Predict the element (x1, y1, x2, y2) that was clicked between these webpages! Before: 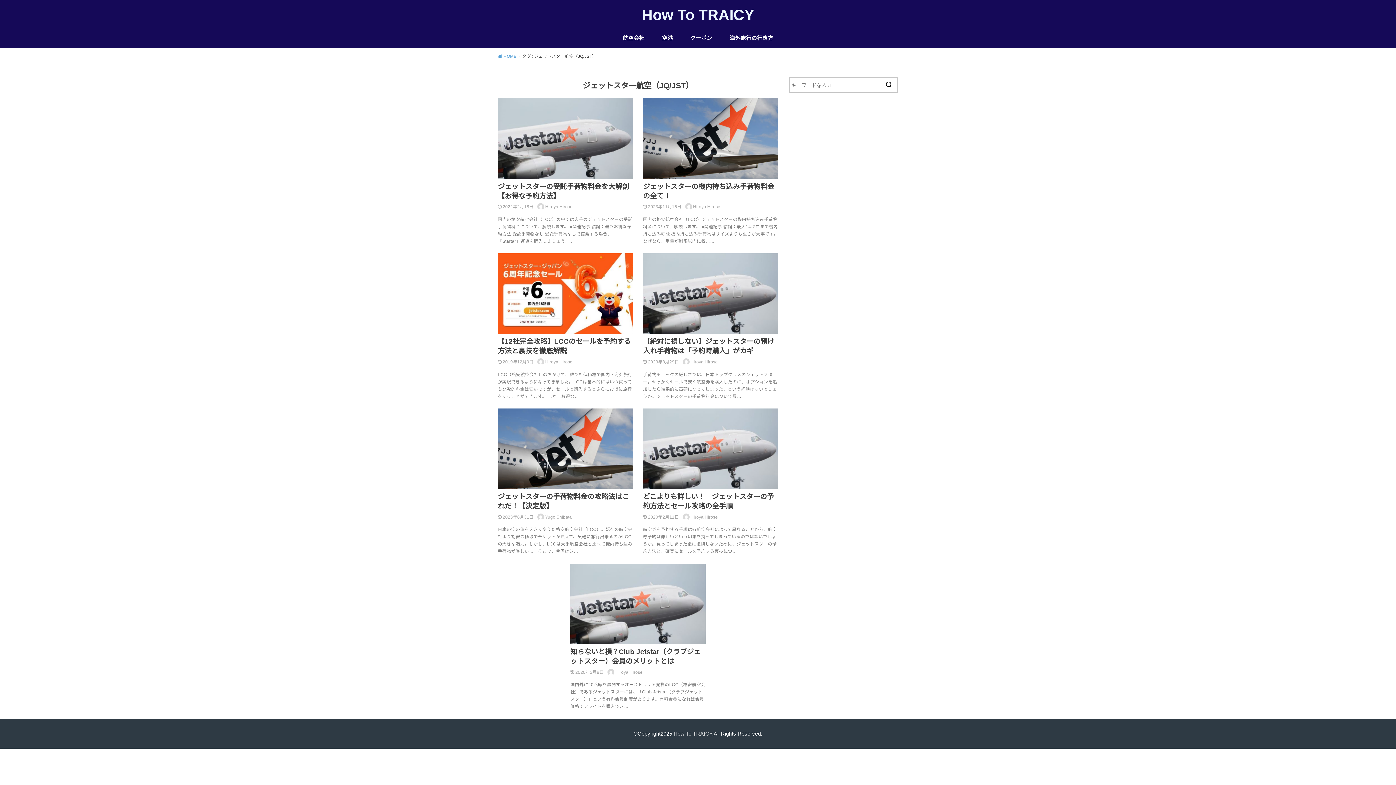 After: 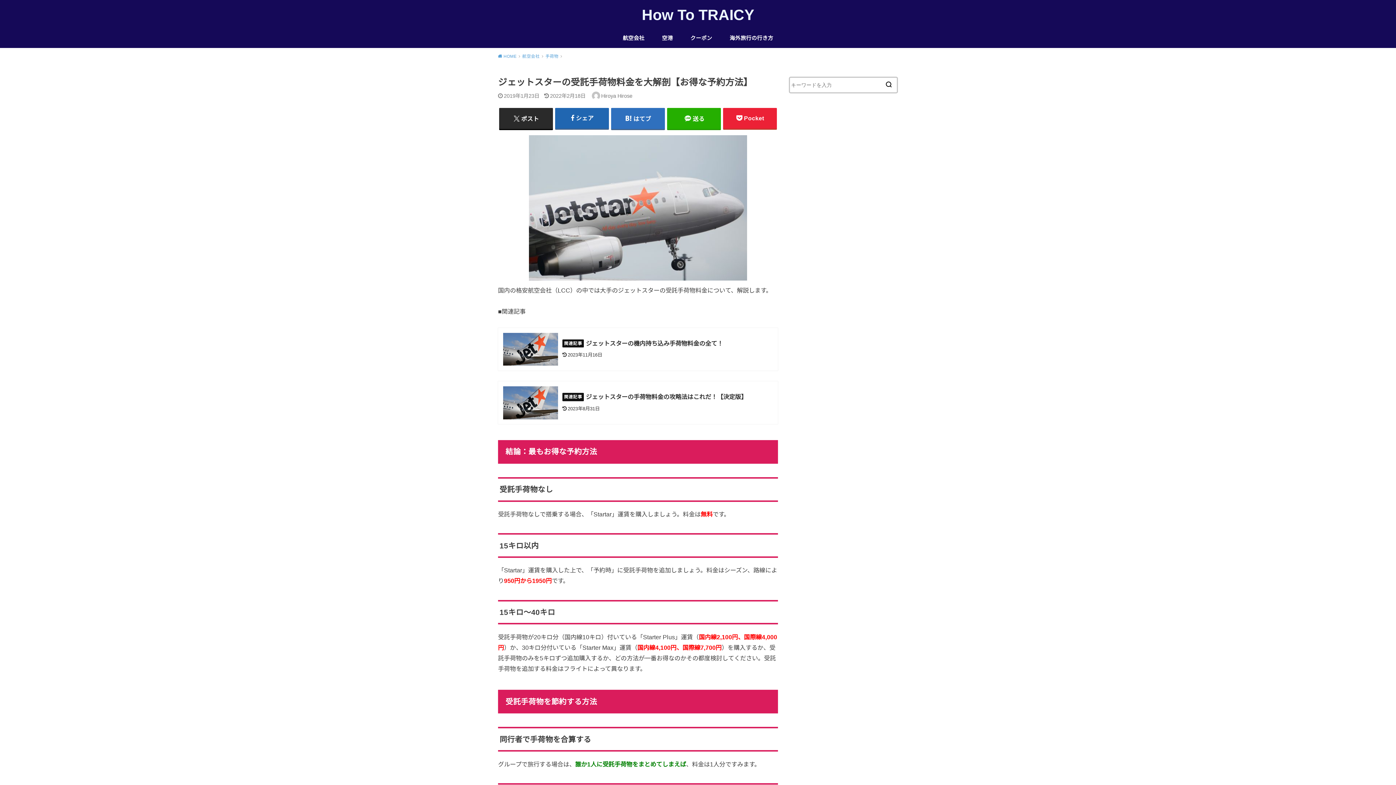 Action: label: ジェットスターの受託手荷物料金を大解剖【お得な予約方法】
2022年2月18日Hiroya Hirose

国内の格安航空会社（LCC）の中では大手のジェットスターの受託手荷物料金について、解説します。 ■関連記事 結論：最もお得な予約方法 受託手荷物なし 受託手荷物なしで搭乗する場合、「Startar」運賃を購入しましょう。… bbox: (493, 98, 637, 253)